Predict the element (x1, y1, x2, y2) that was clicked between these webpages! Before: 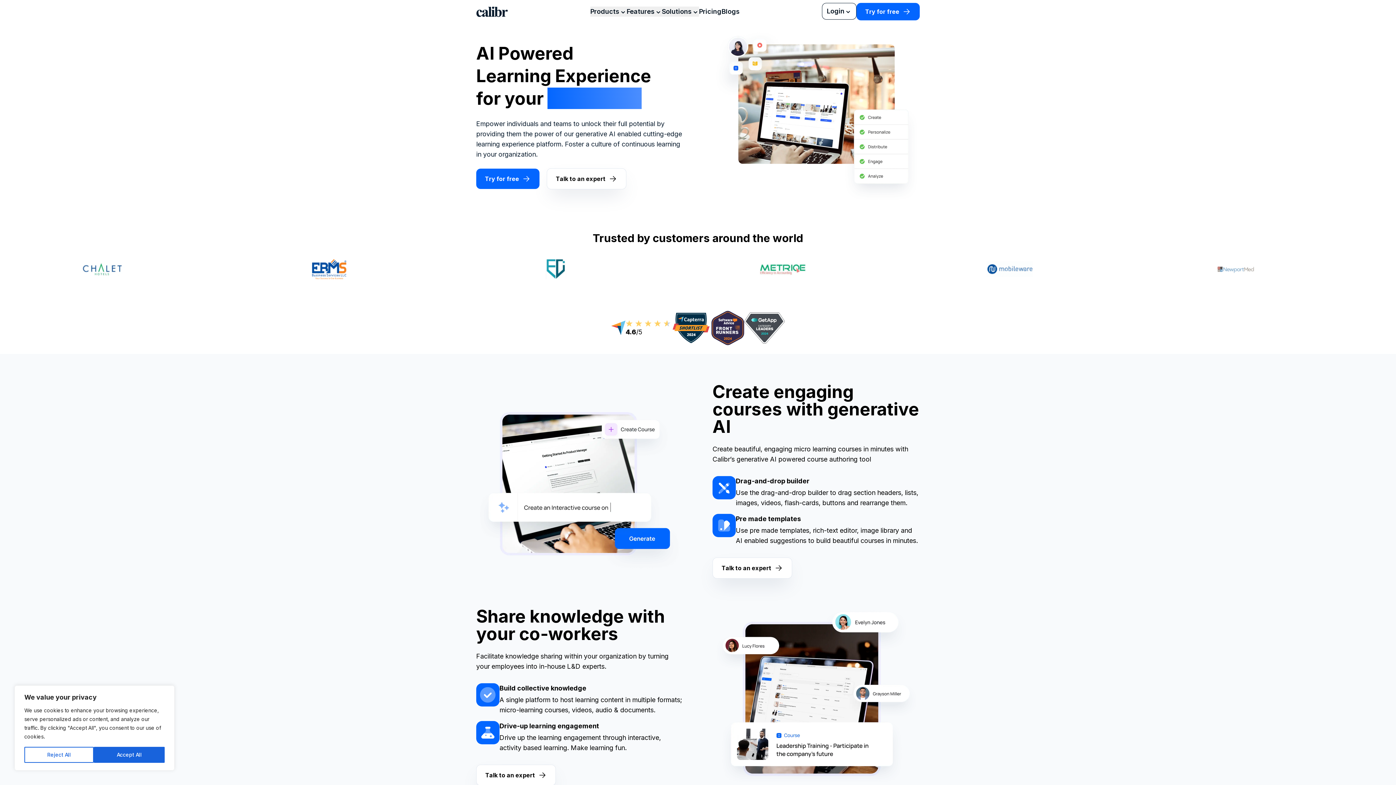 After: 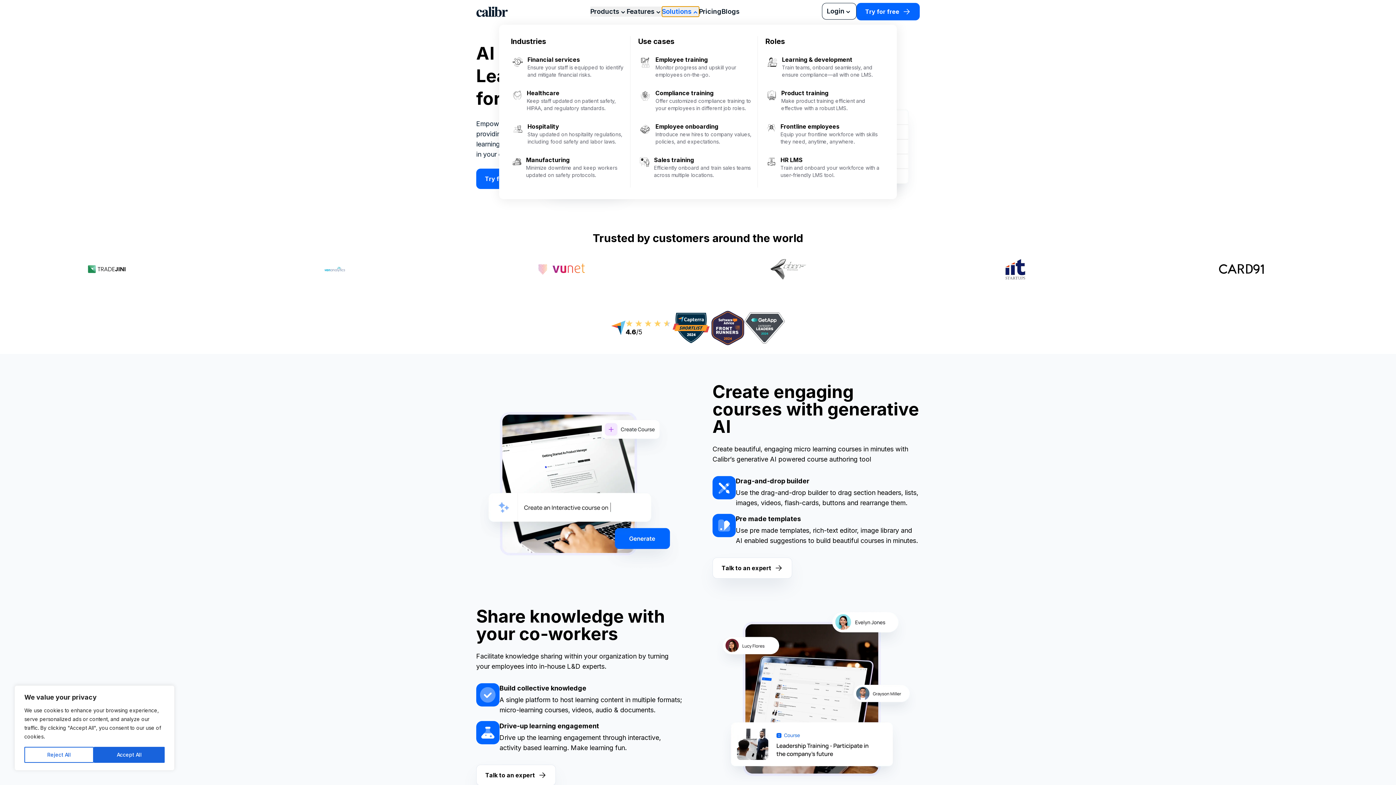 Action: bbox: (662, 6, 699, 16) label: Solutions